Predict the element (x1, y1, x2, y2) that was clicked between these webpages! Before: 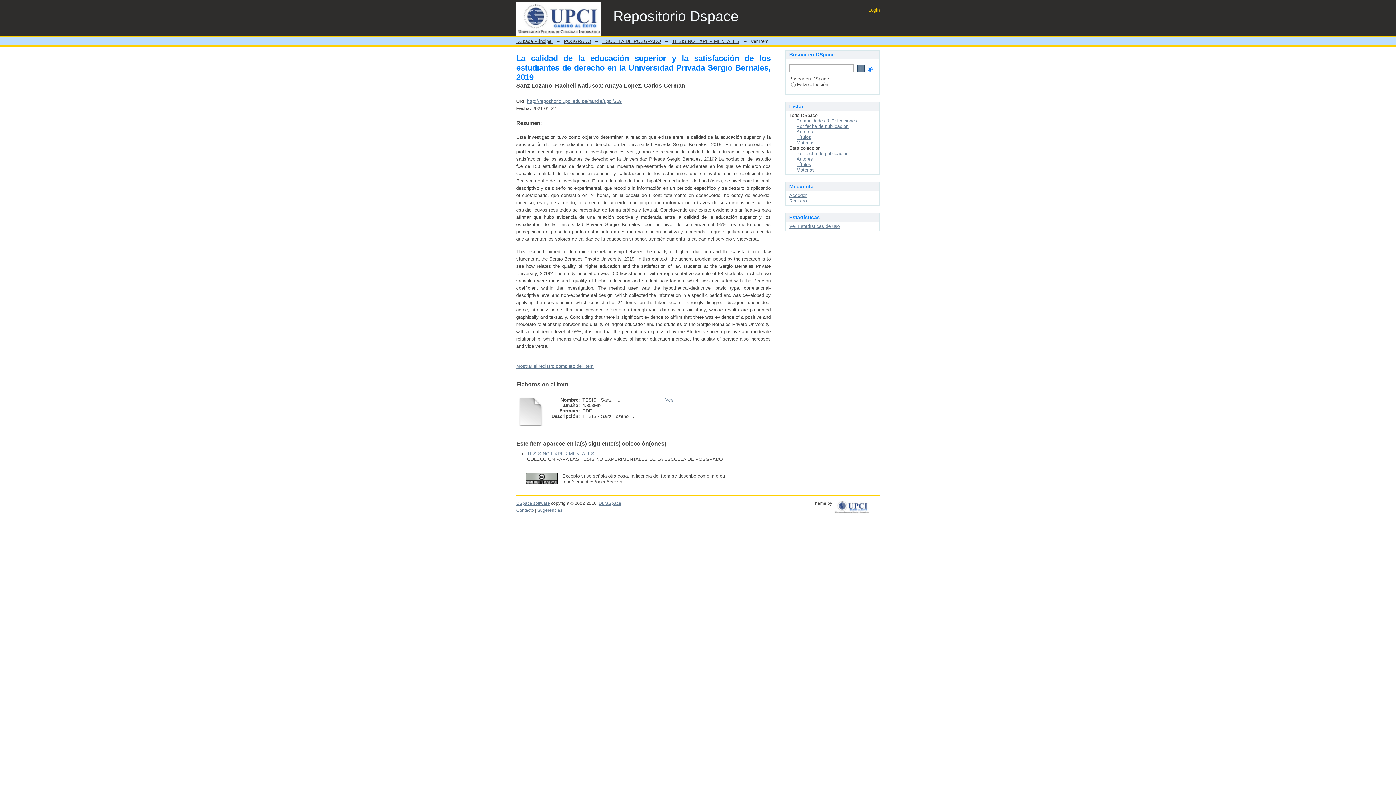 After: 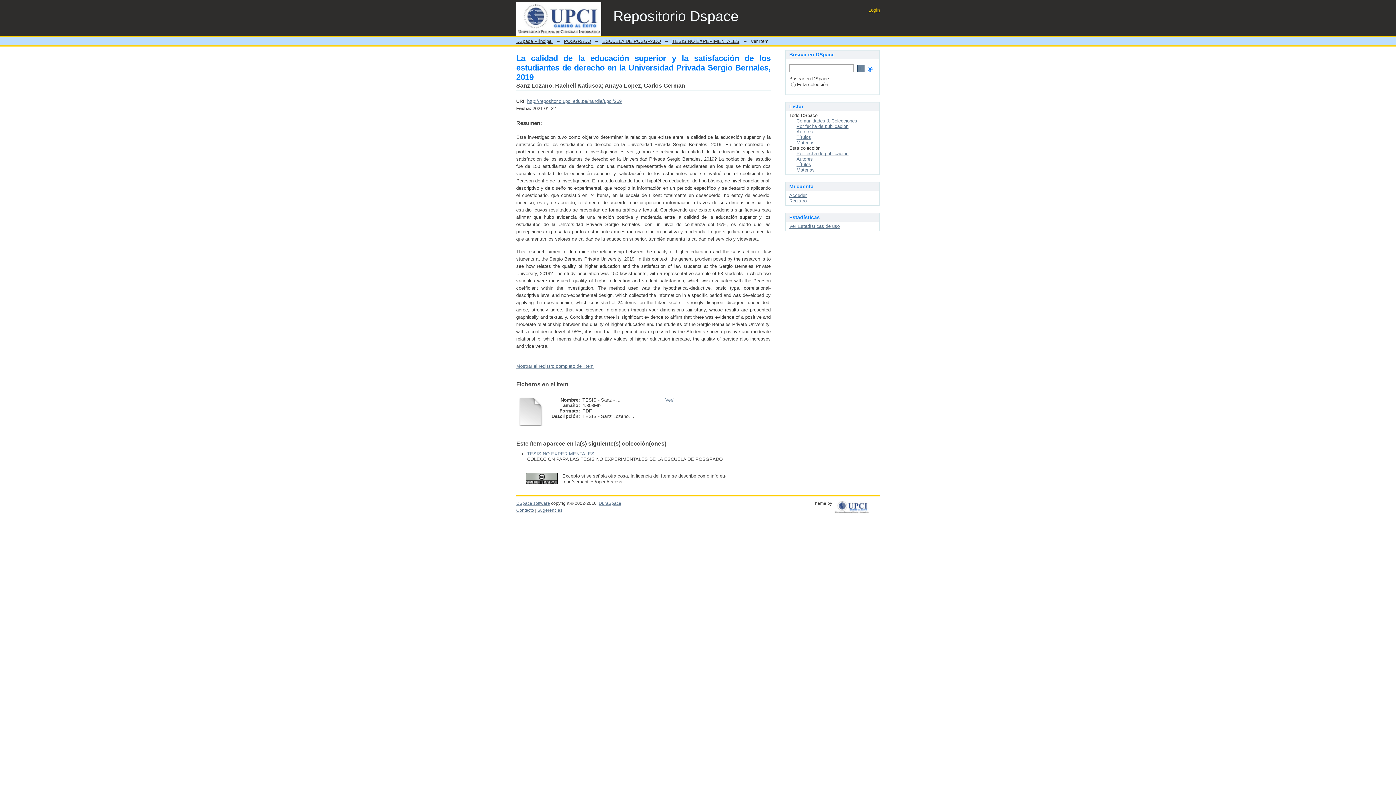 Action: label:   bbox: (834, 503, 880, 508)